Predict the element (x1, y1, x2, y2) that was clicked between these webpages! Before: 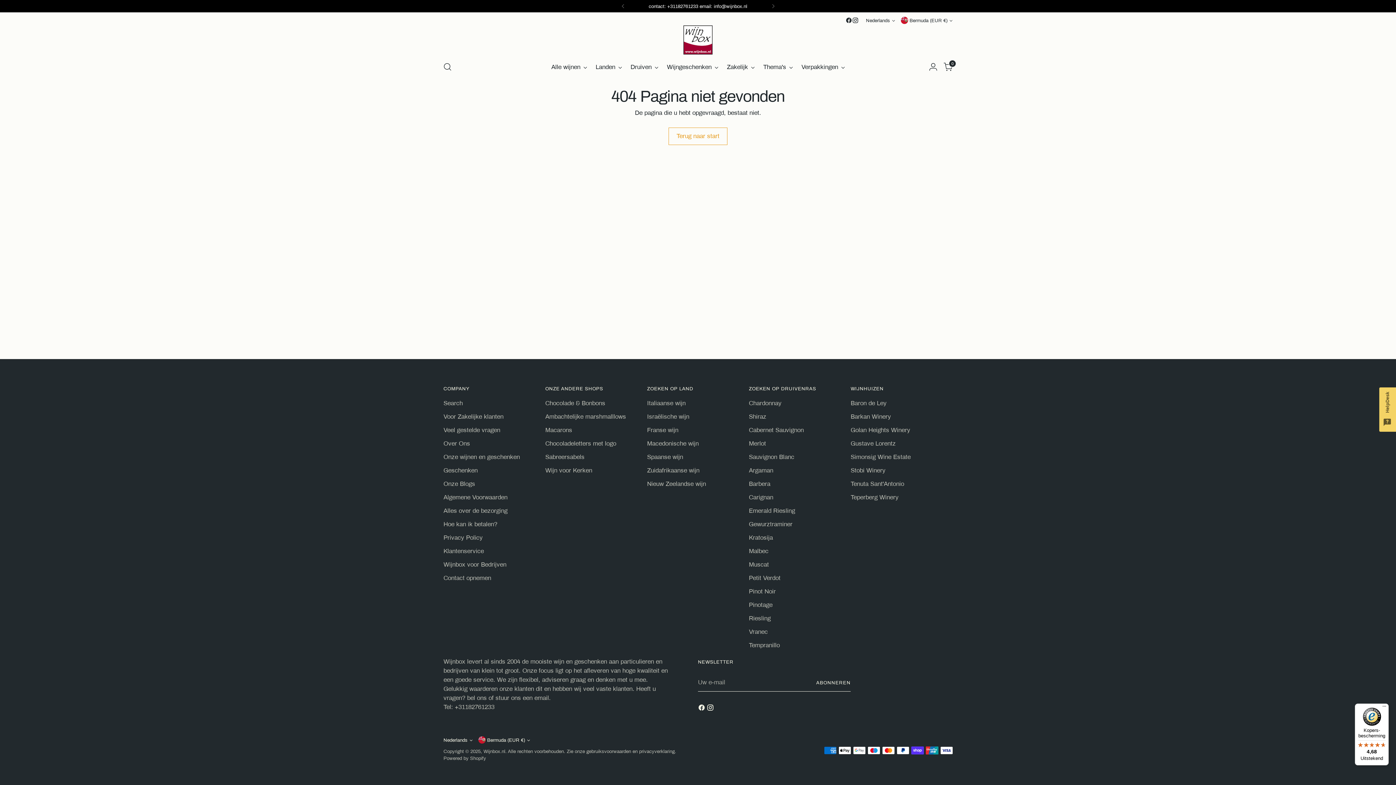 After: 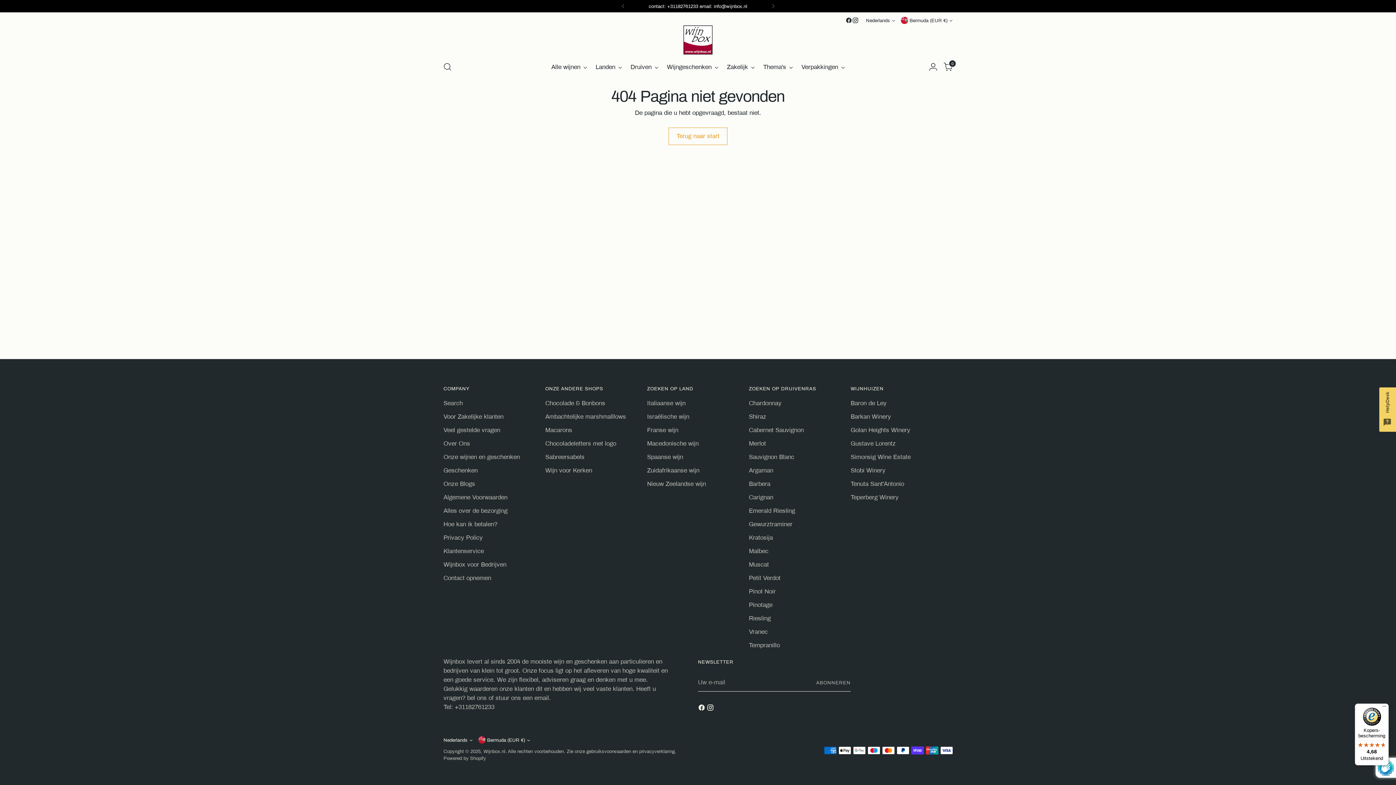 Action: bbox: (816, 673, 850, 692) label: Abonneren